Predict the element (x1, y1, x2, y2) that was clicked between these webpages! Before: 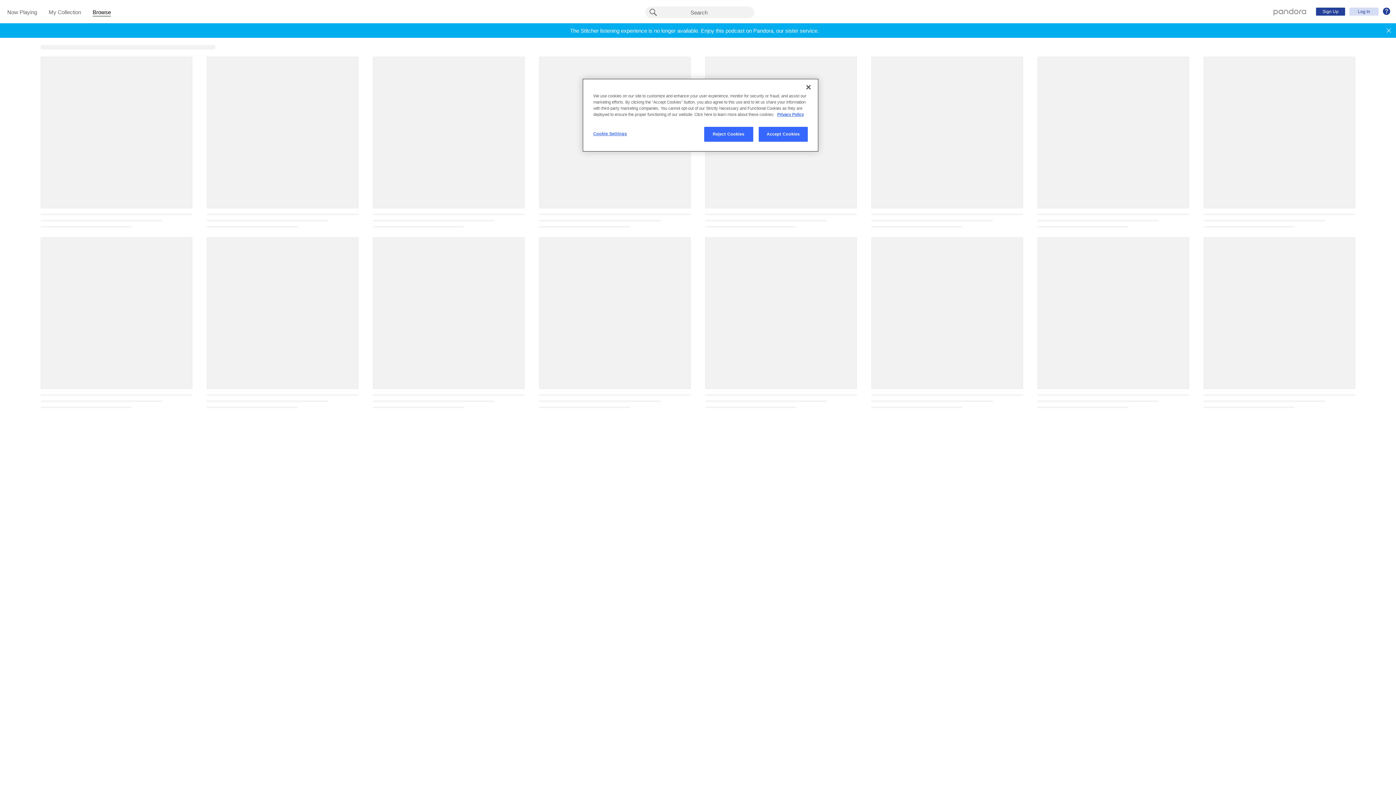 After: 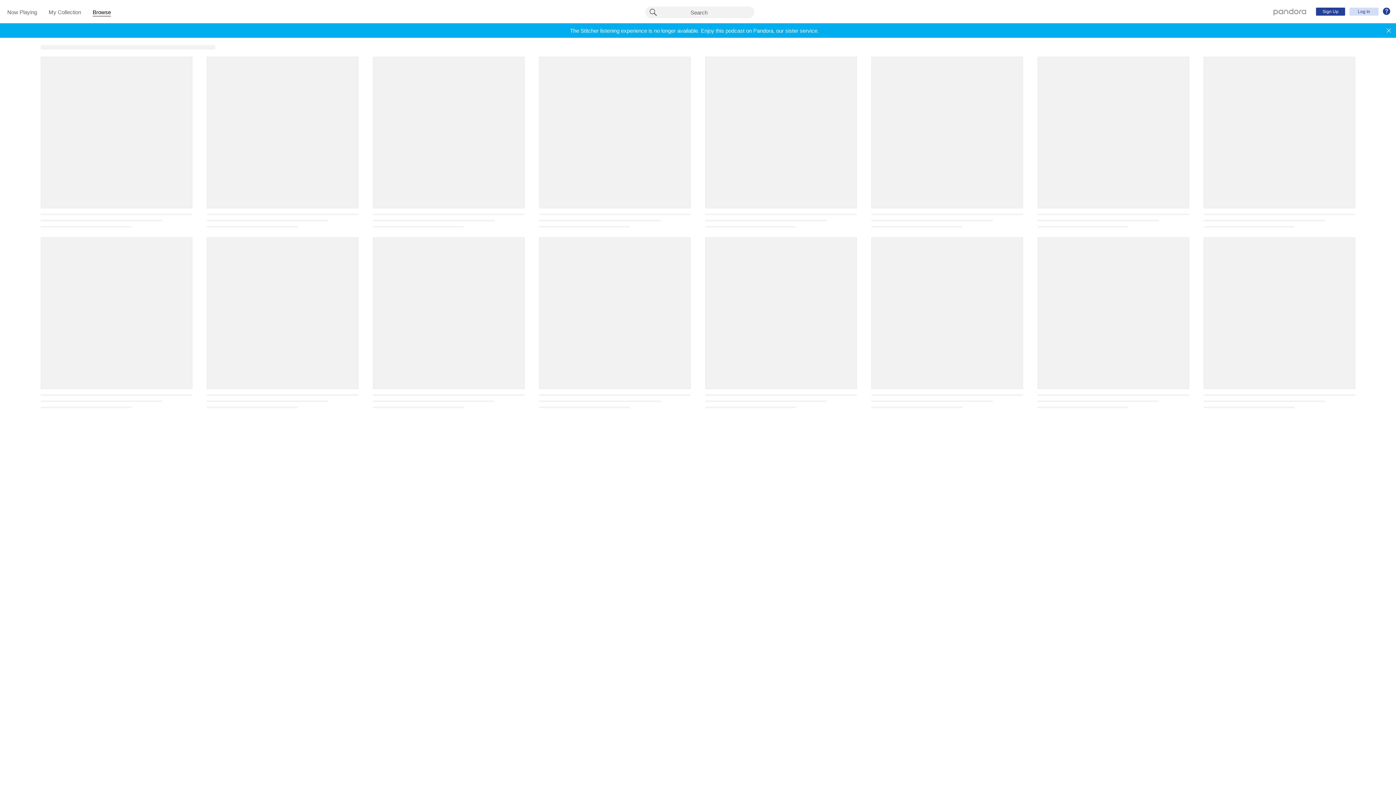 Action: label: Reject Cookies bbox: (704, 126, 753, 141)